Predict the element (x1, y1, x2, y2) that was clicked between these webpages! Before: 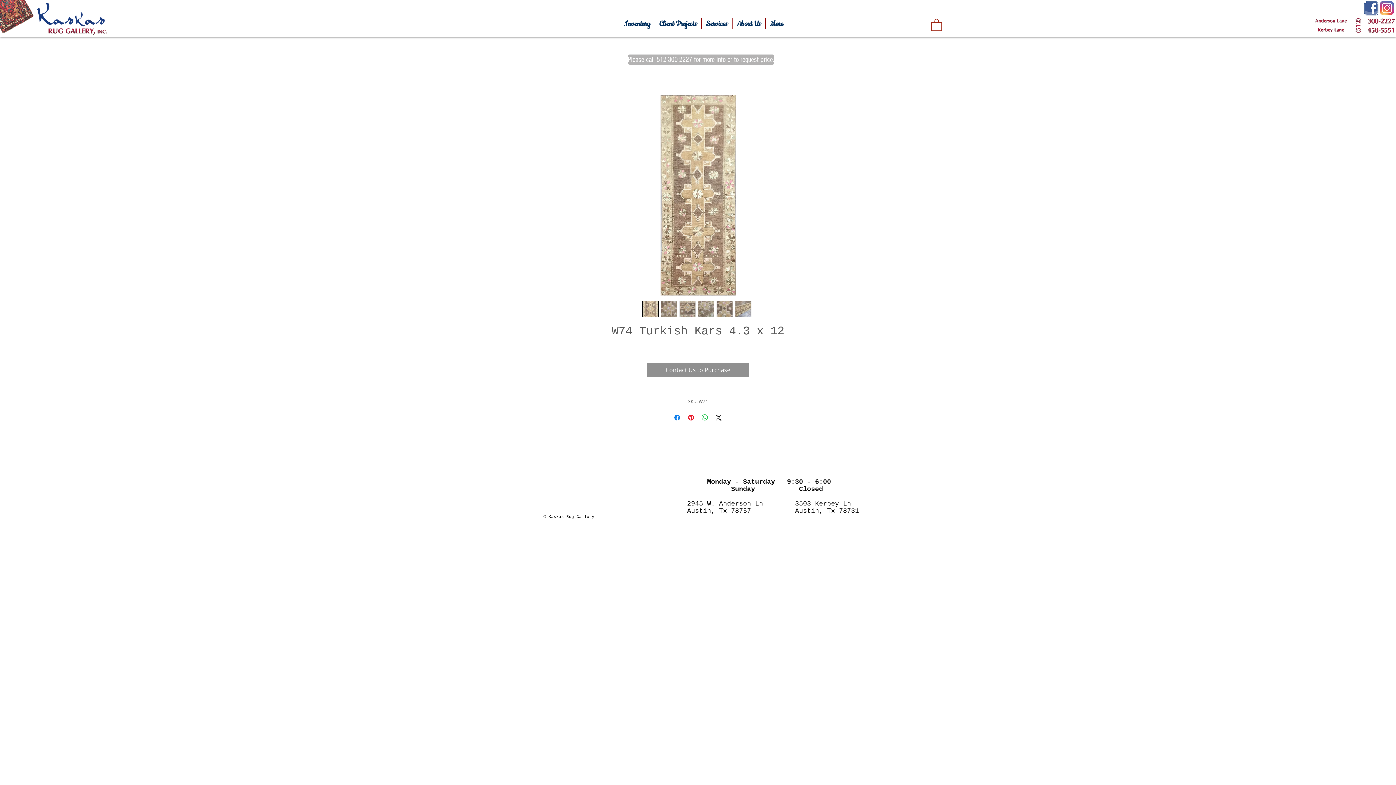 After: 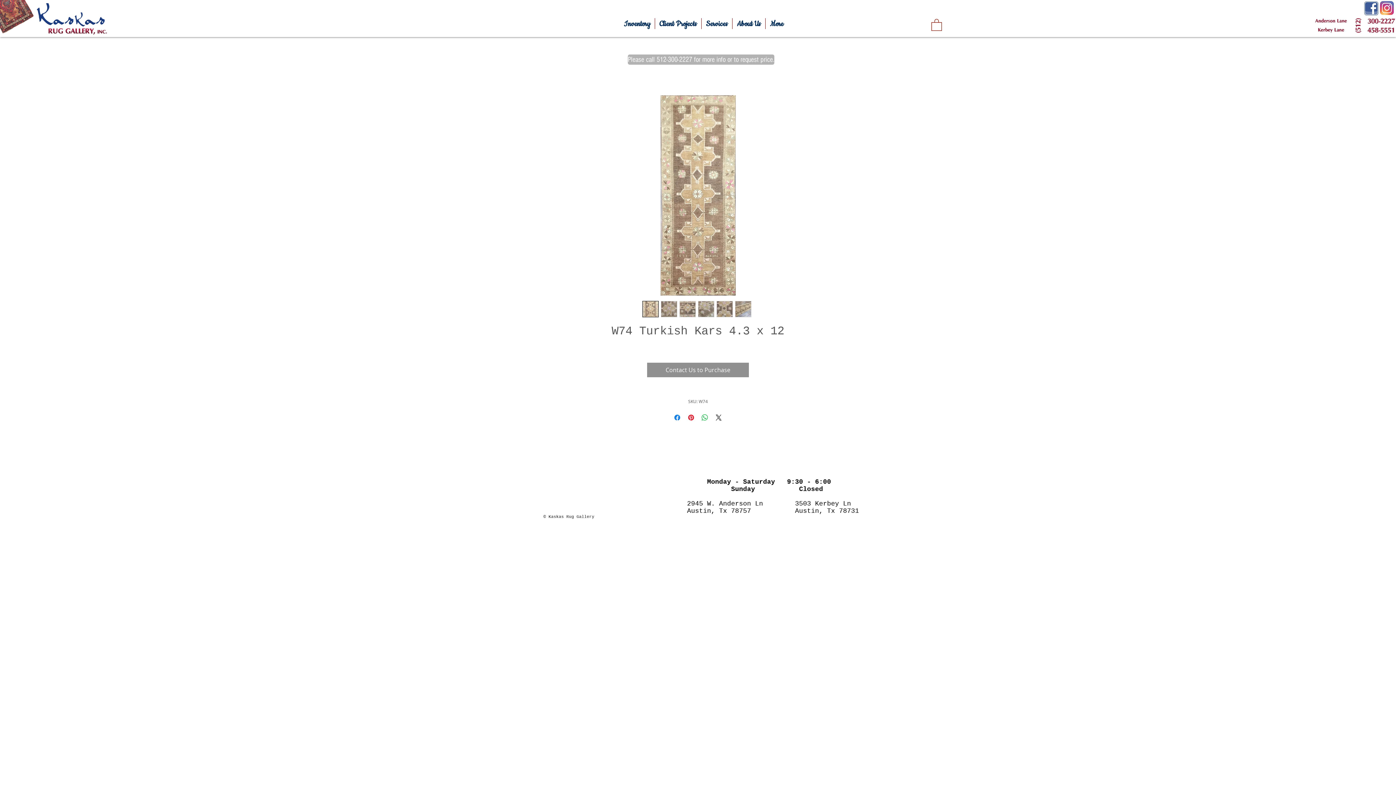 Action: bbox: (982, 26, 1013, 34)